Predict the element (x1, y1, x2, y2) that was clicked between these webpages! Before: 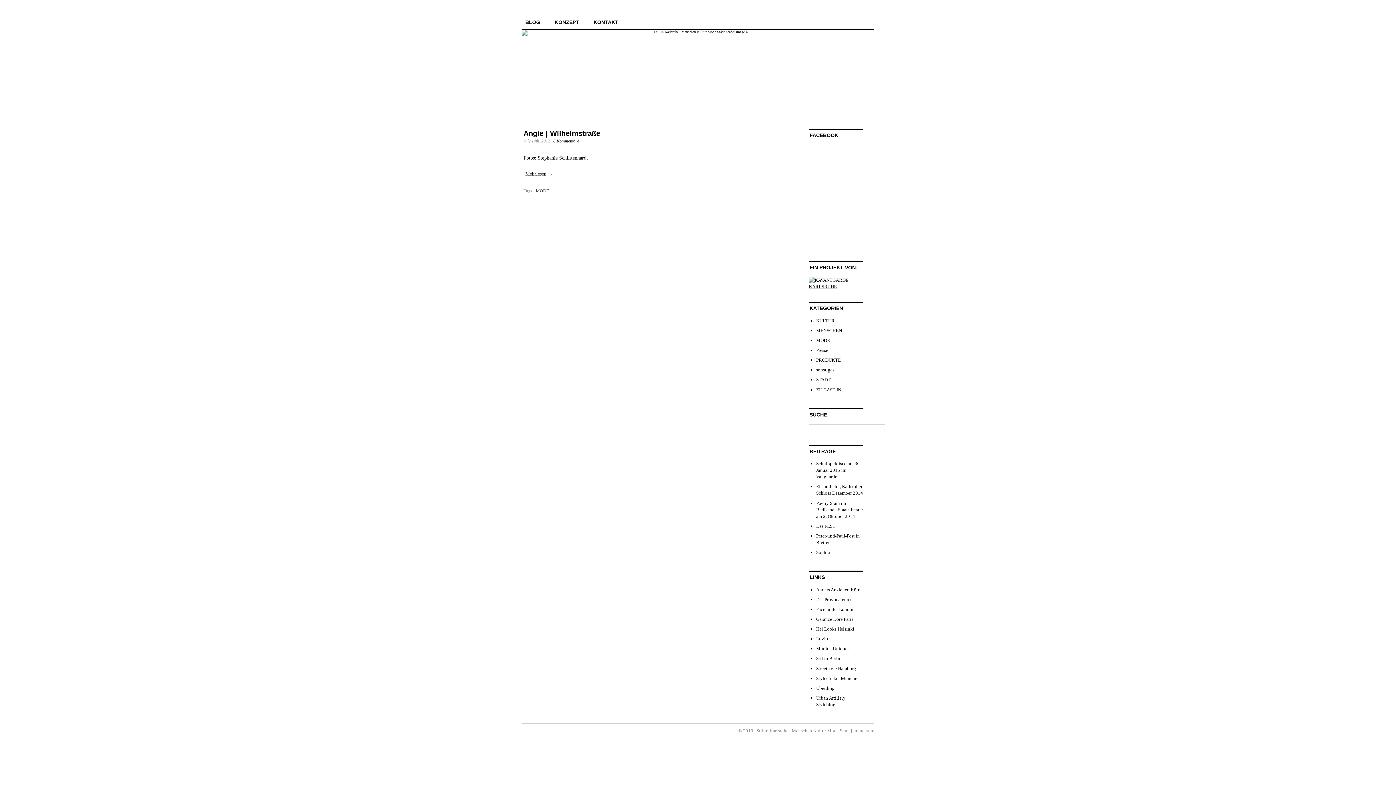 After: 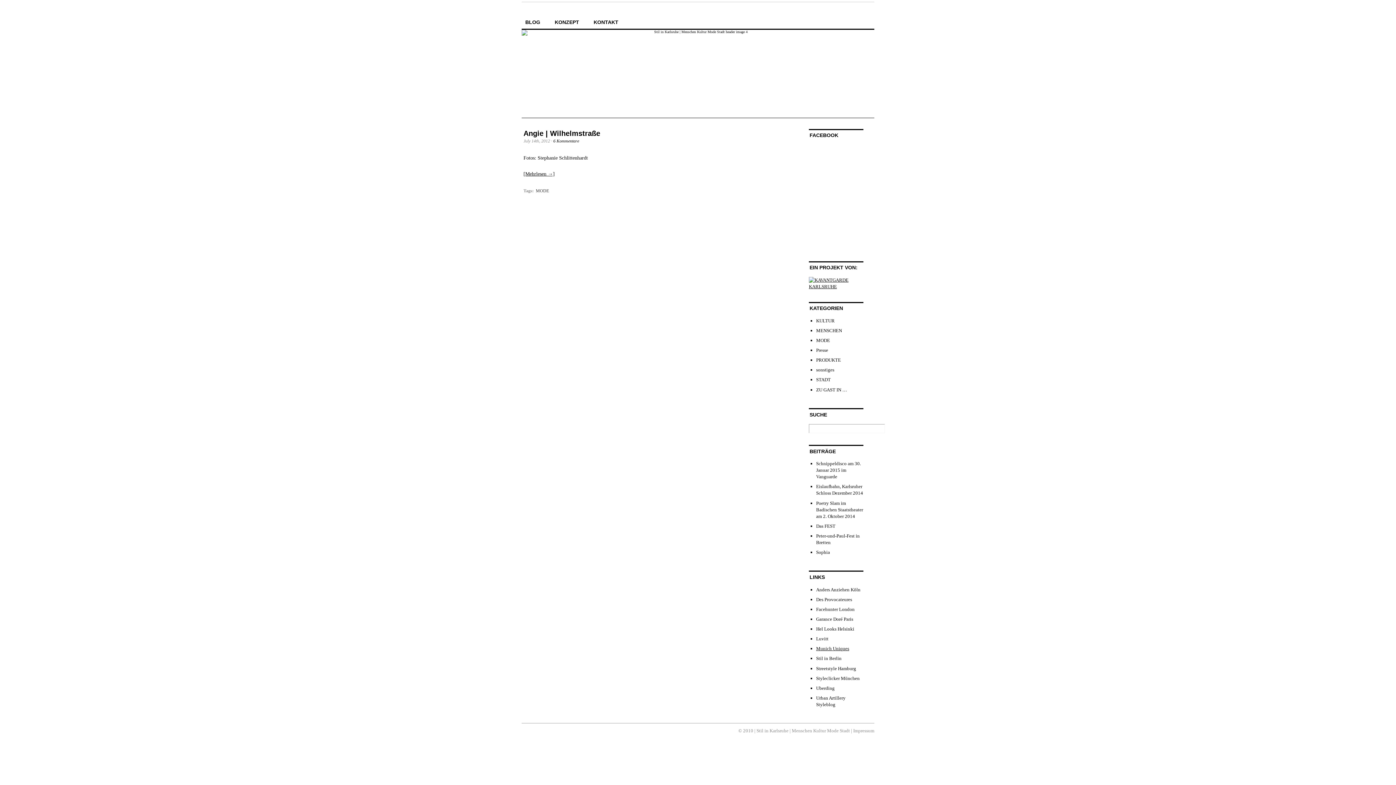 Action: bbox: (816, 646, 849, 651) label: Munich Uniques